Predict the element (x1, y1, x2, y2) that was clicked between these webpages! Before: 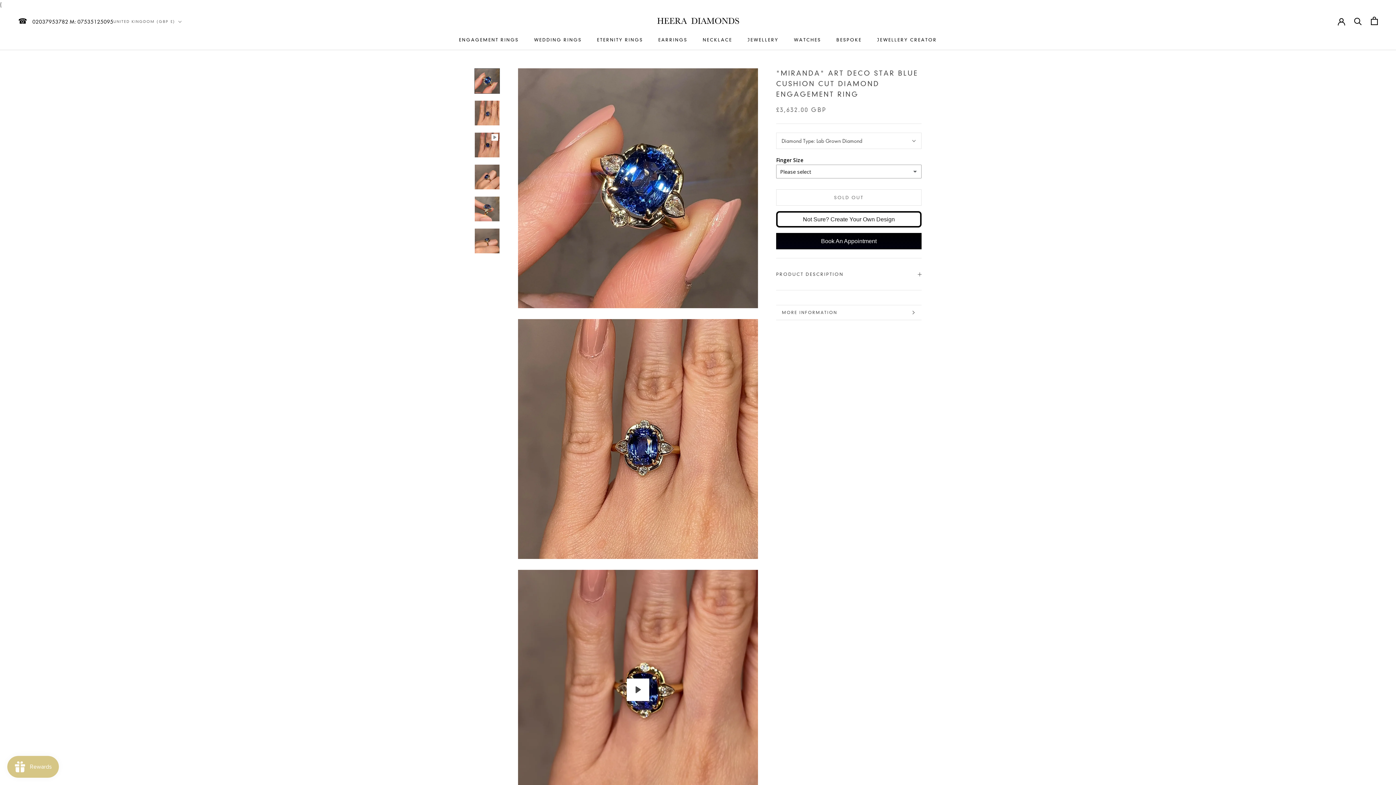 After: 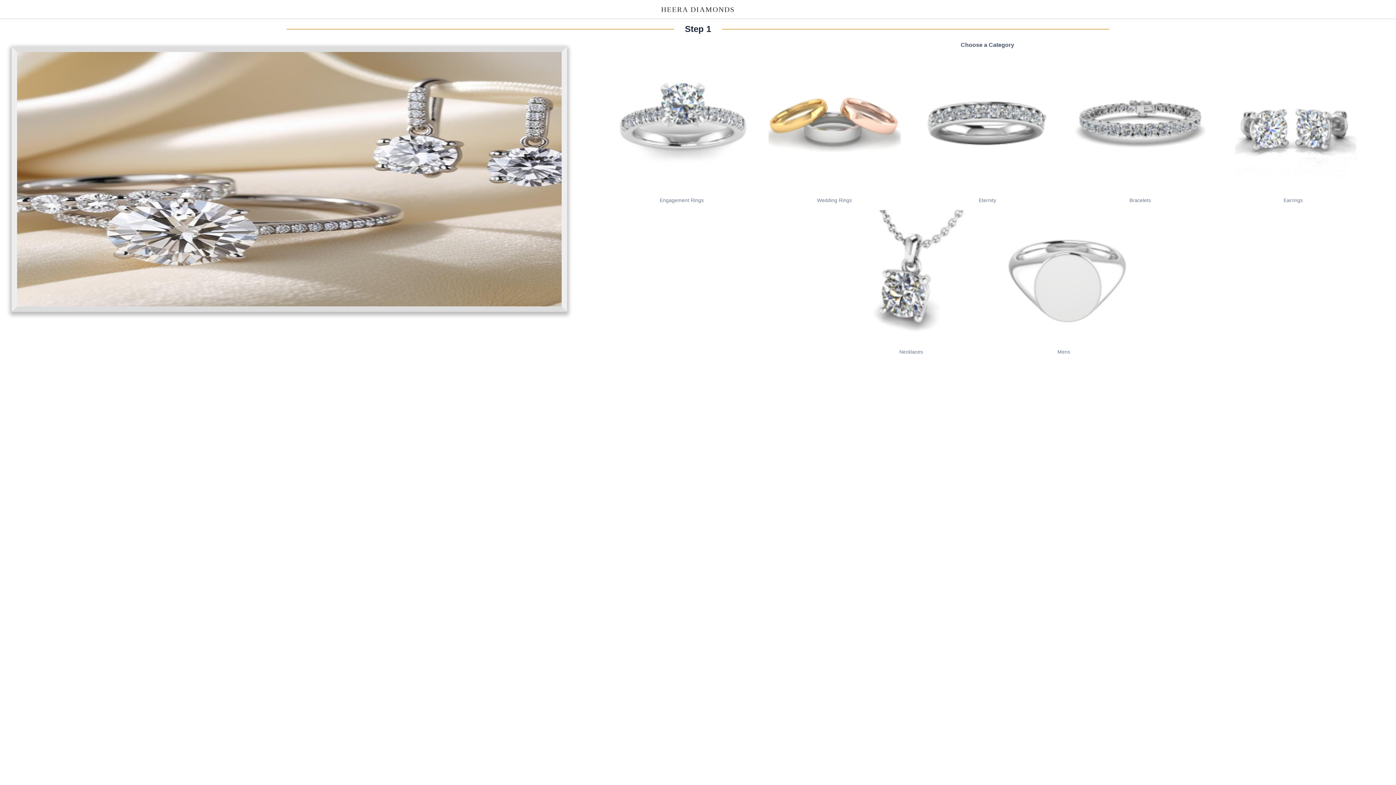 Action: label: JEWELLERY CREATOR bbox: (877, 37, 937, 42)